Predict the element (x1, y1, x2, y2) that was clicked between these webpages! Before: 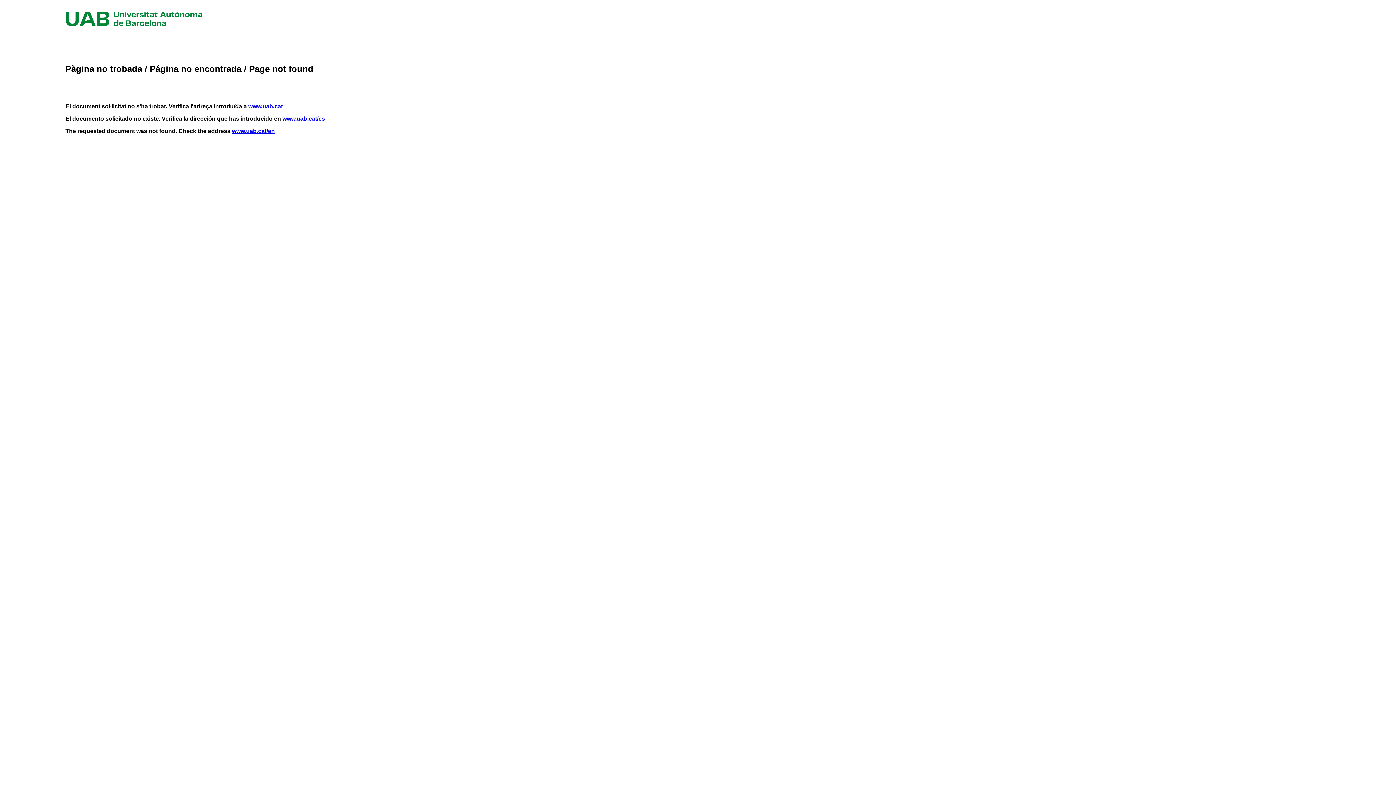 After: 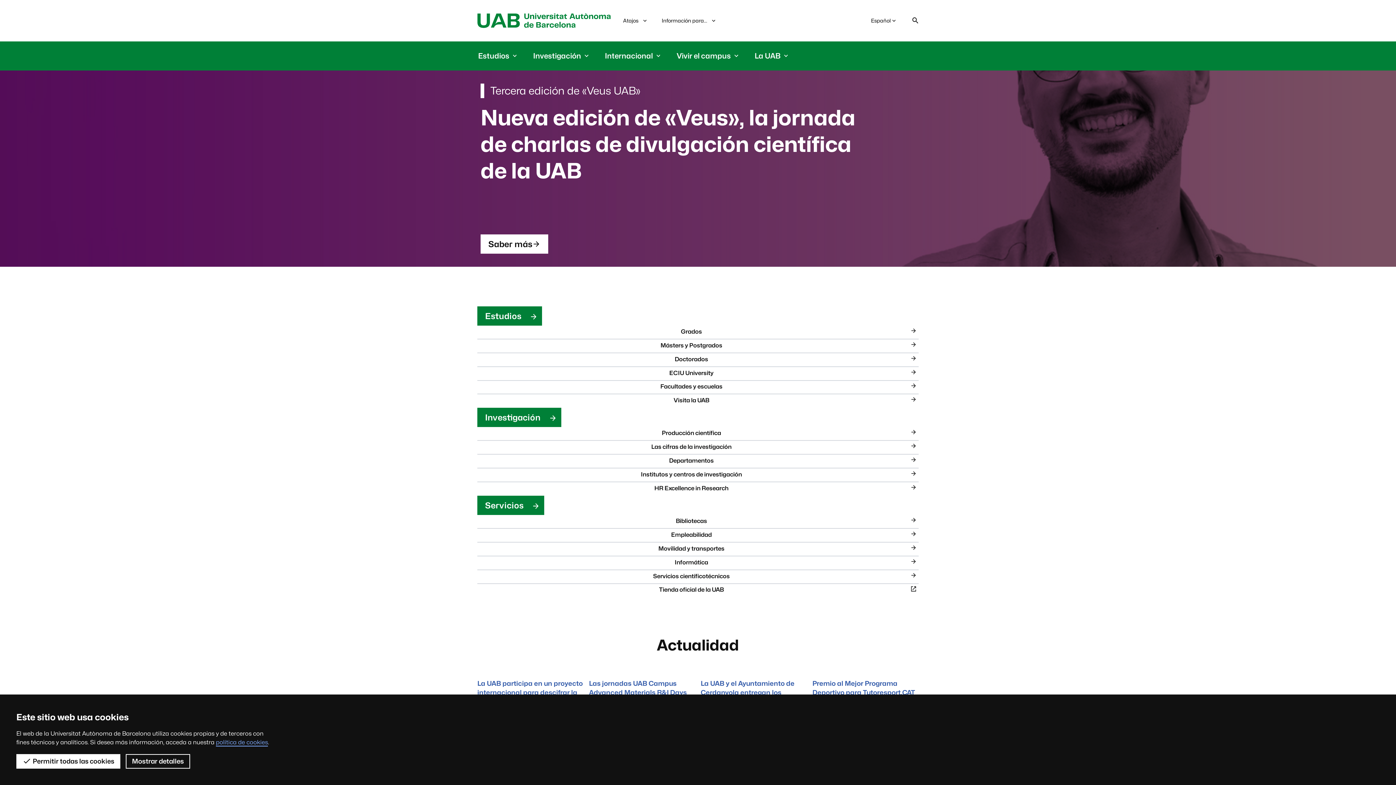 Action: label: www.uab.cat/es bbox: (282, 115, 325, 121)